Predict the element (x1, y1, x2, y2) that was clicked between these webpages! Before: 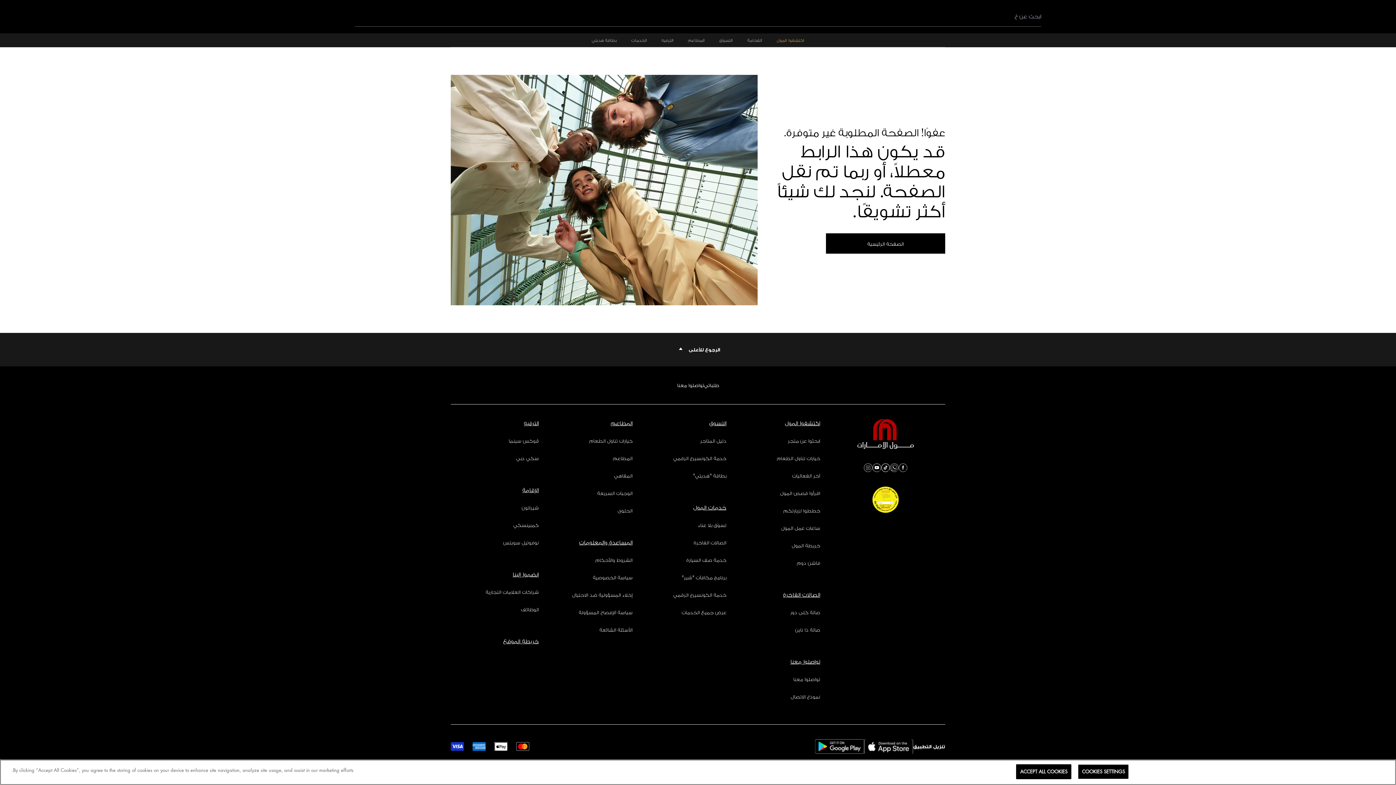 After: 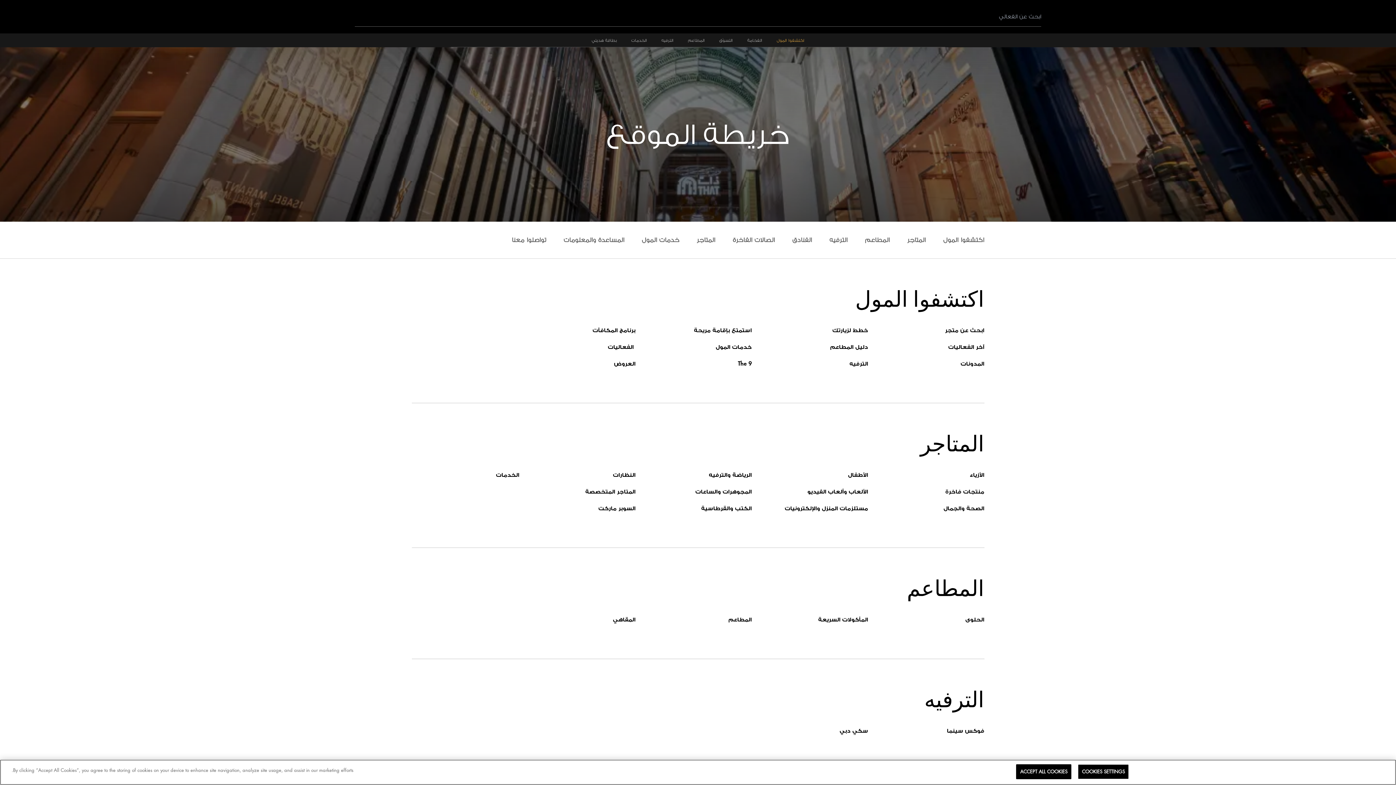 Action: label: خريطة الموقع bbox: (450, 637, 538, 646)